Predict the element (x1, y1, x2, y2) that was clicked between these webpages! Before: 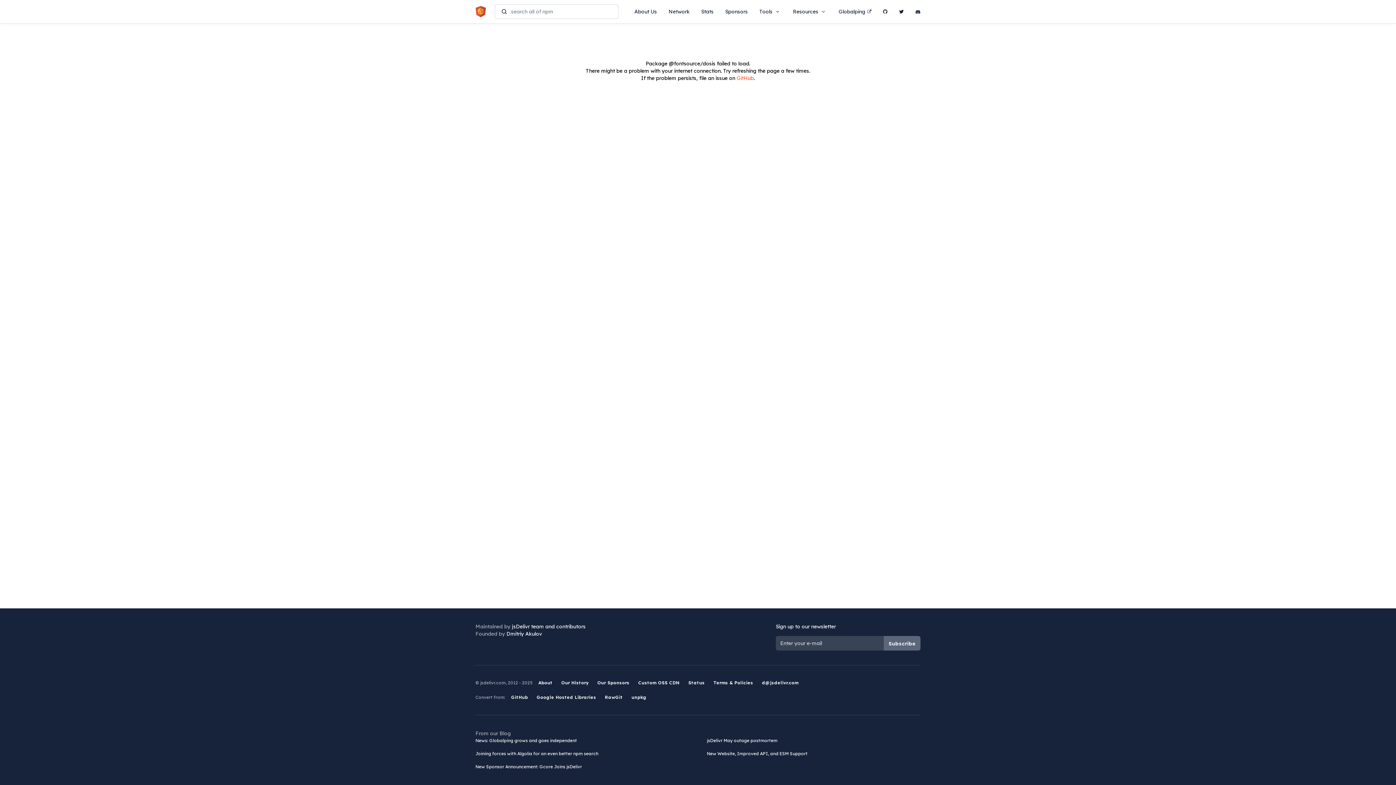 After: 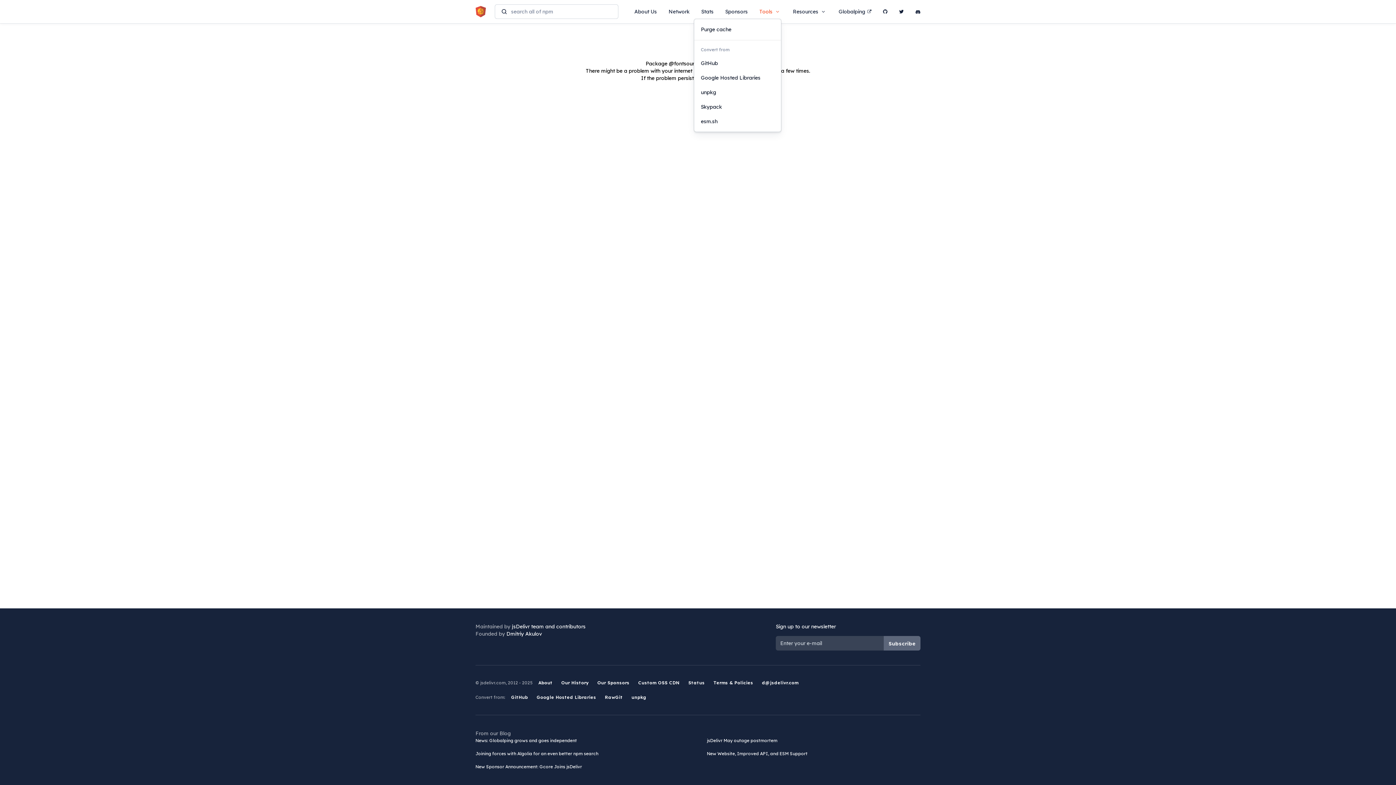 Action: bbox: (759, 4, 781, 18) label: Tools